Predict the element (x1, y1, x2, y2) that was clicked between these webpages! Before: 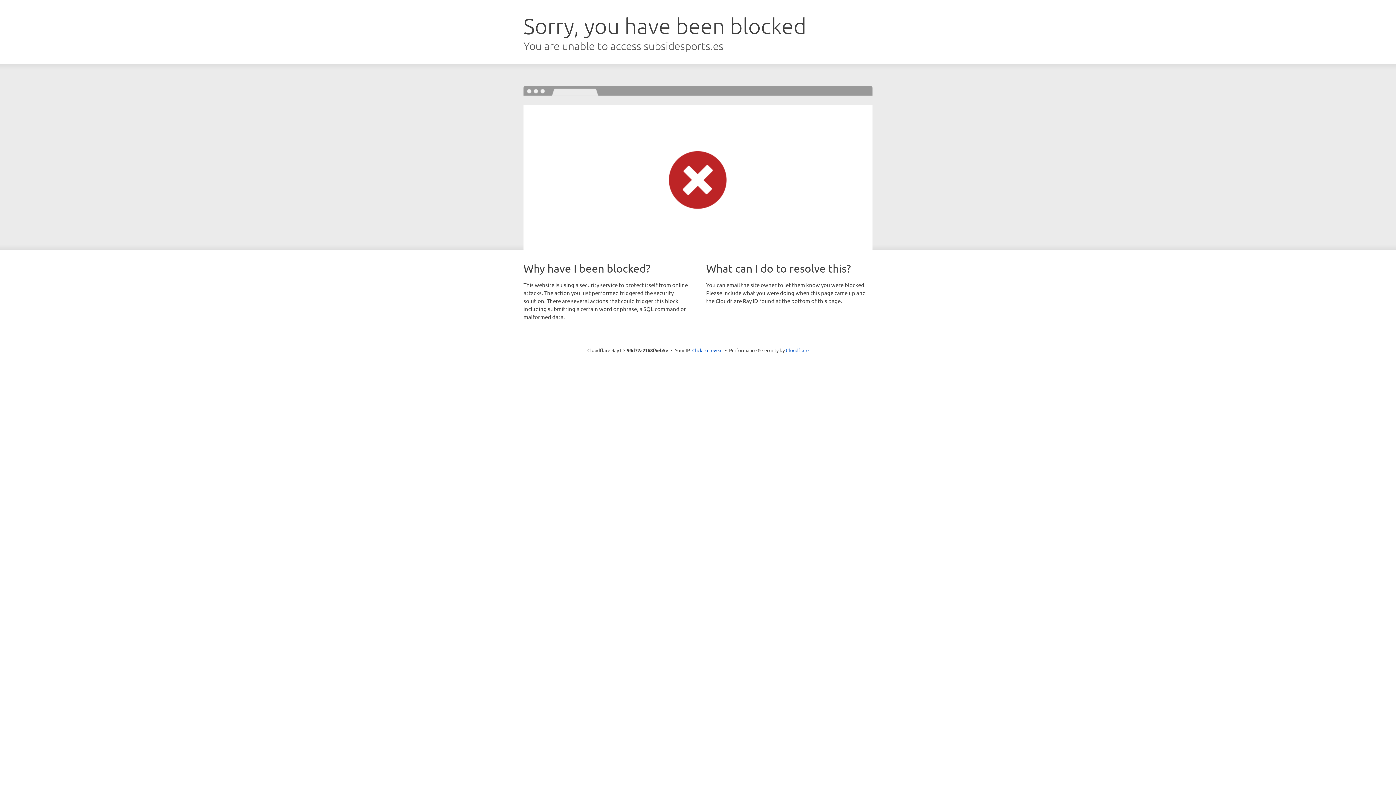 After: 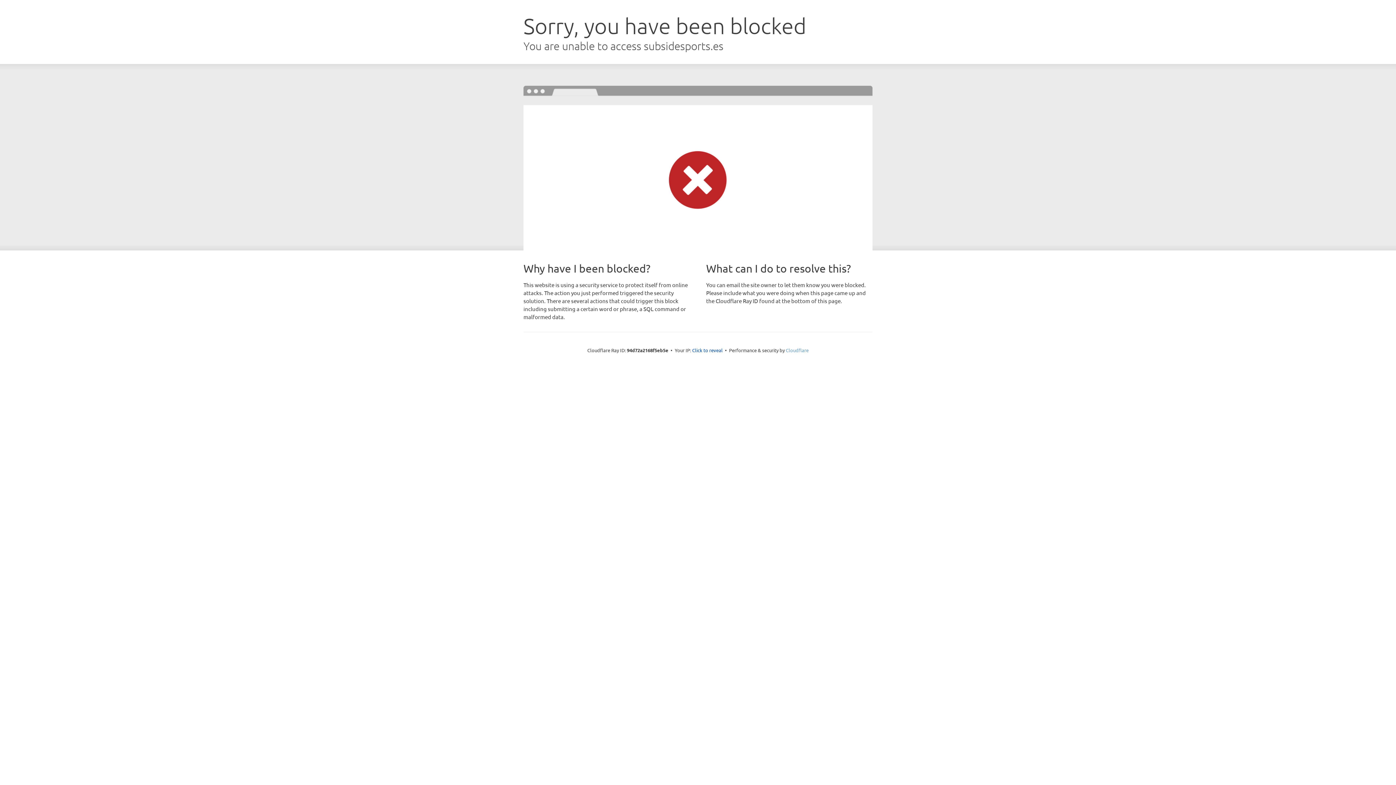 Action: bbox: (786, 347, 808, 353) label: Cloudflare